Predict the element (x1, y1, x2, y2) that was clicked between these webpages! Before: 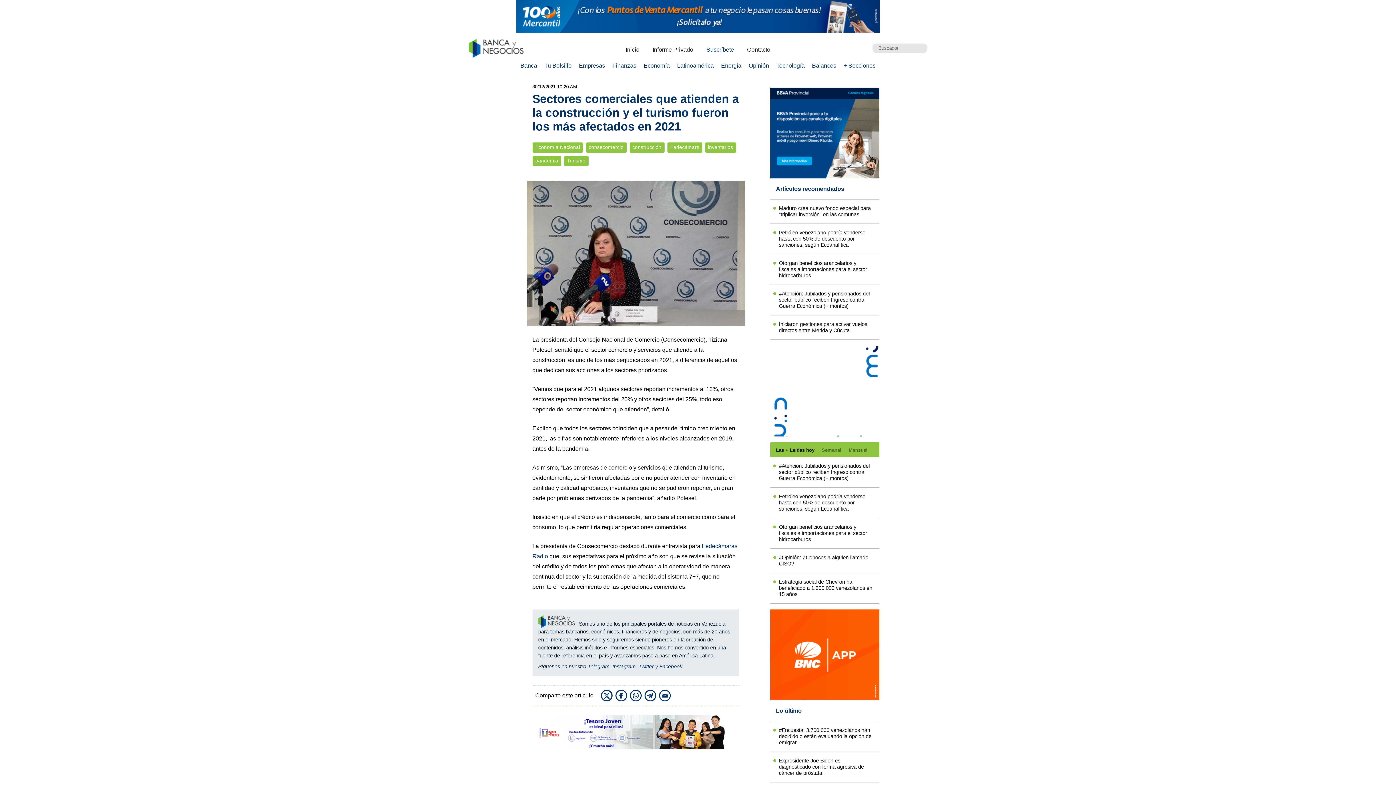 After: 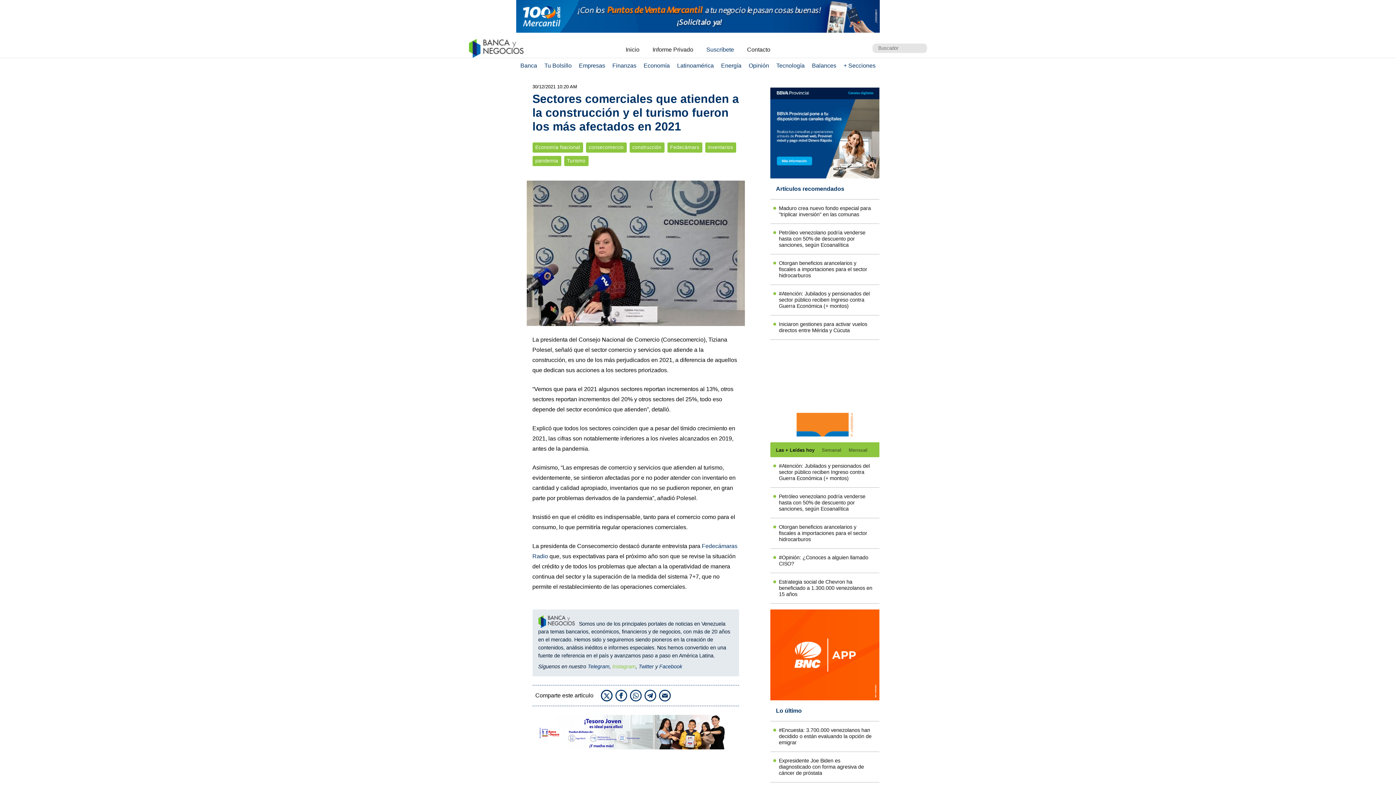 Action: label: Instagram bbox: (612, 664, 635, 669)